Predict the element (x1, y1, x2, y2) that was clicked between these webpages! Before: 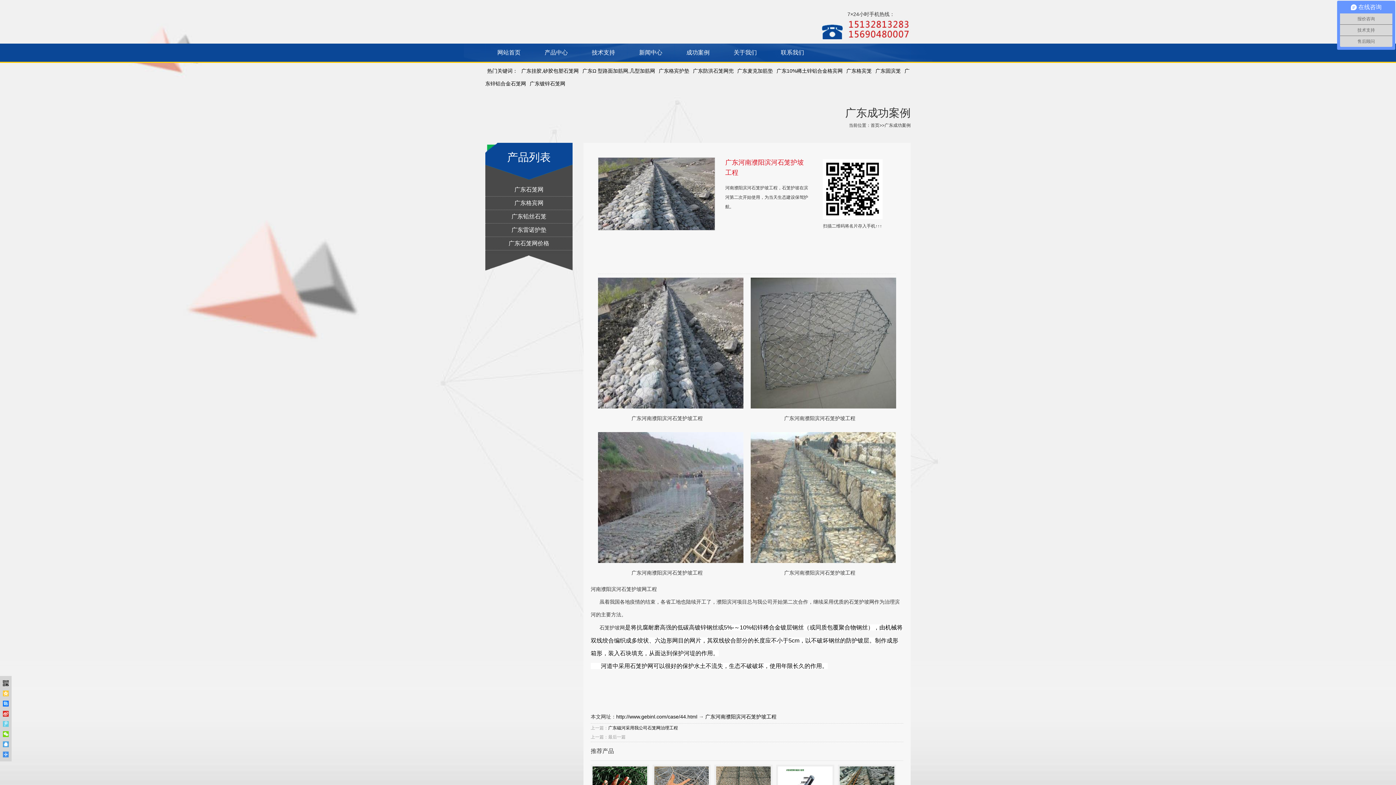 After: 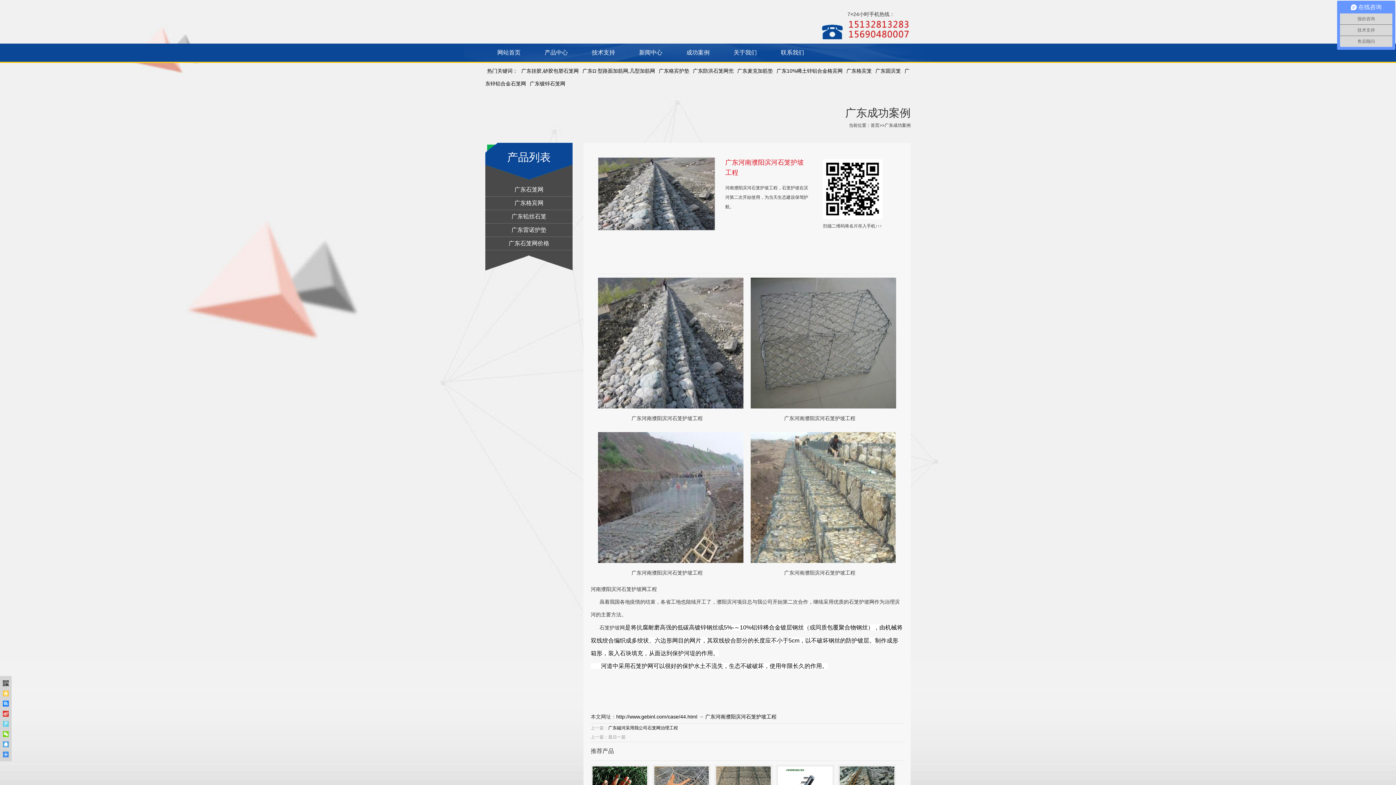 Action: label: 广东成功案例 bbox: (884, 122, 910, 128)